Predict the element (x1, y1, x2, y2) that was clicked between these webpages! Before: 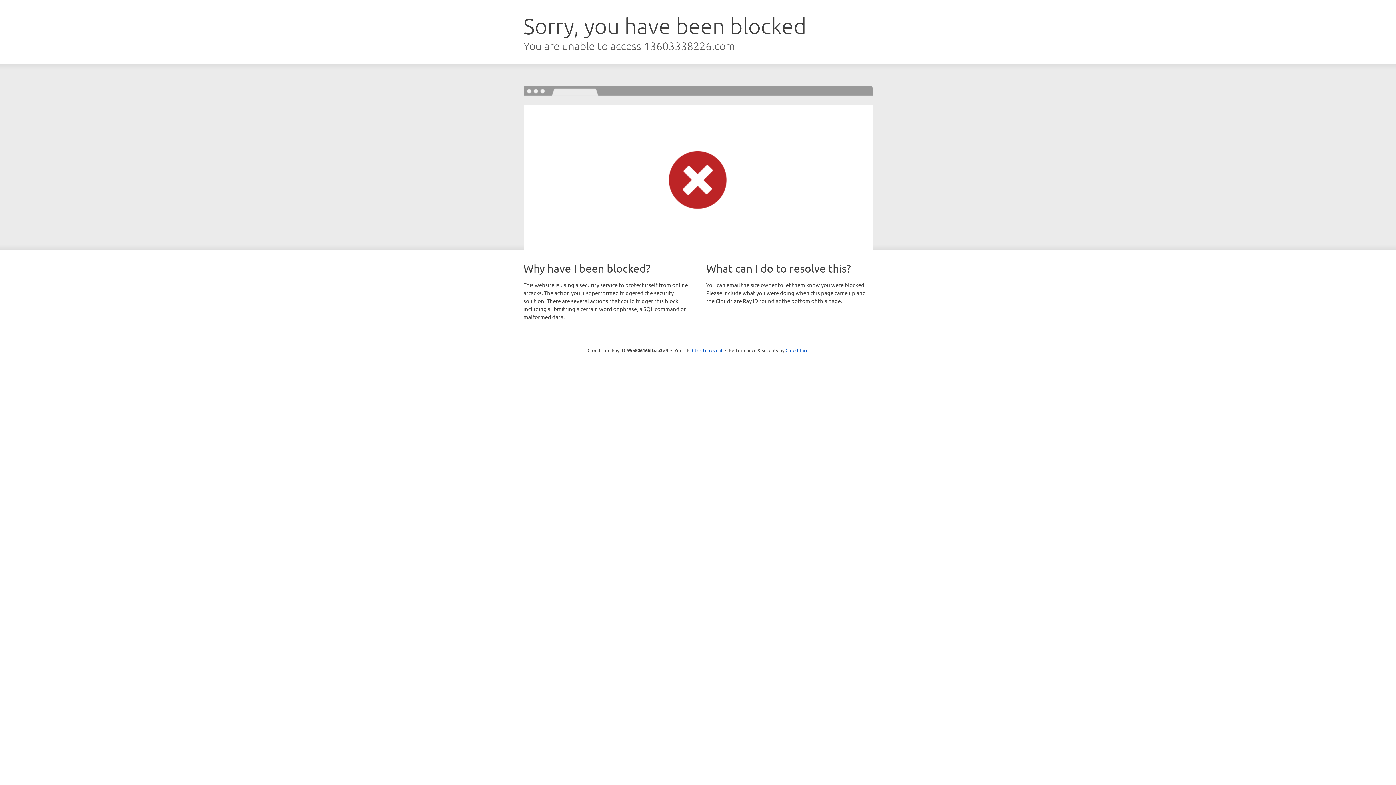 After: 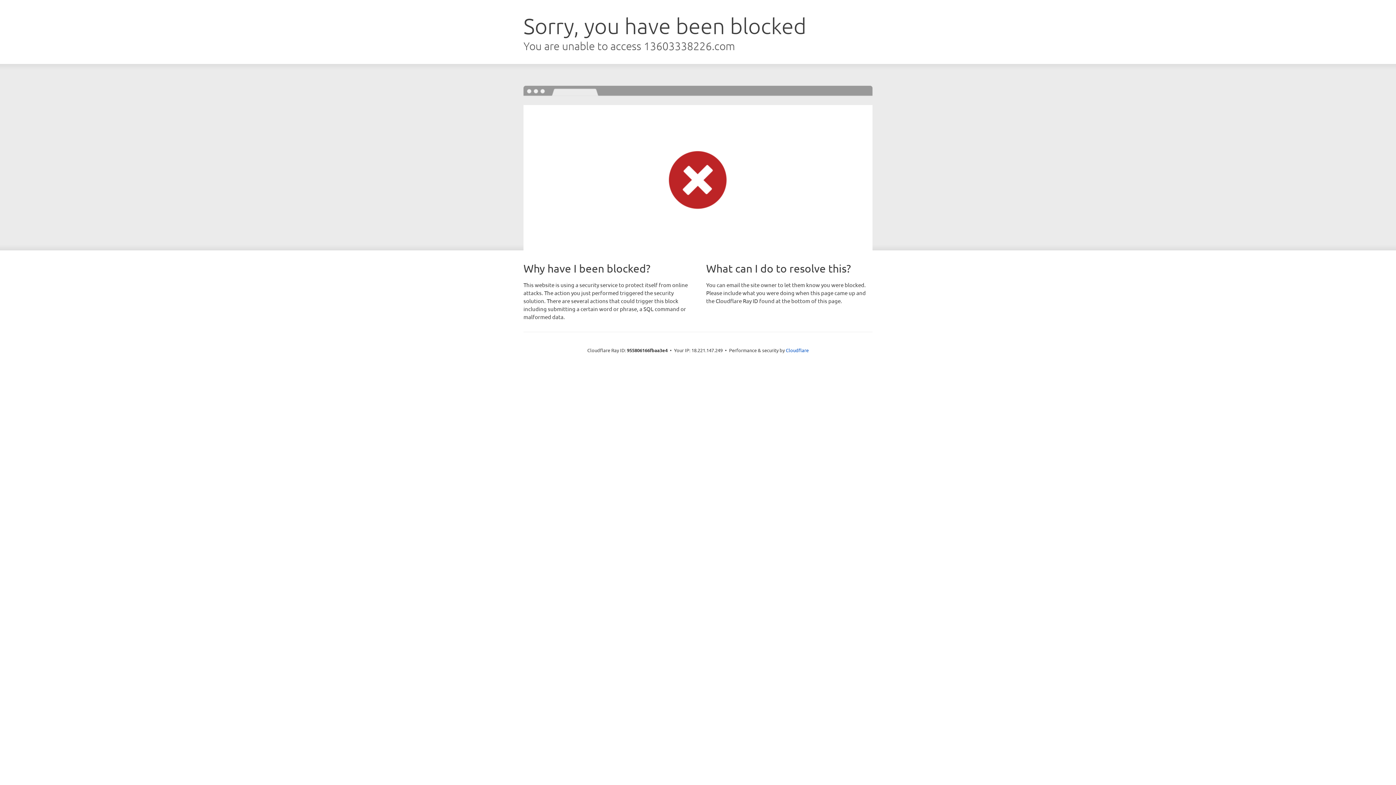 Action: label: Click to reveal bbox: (692, 346, 722, 353)